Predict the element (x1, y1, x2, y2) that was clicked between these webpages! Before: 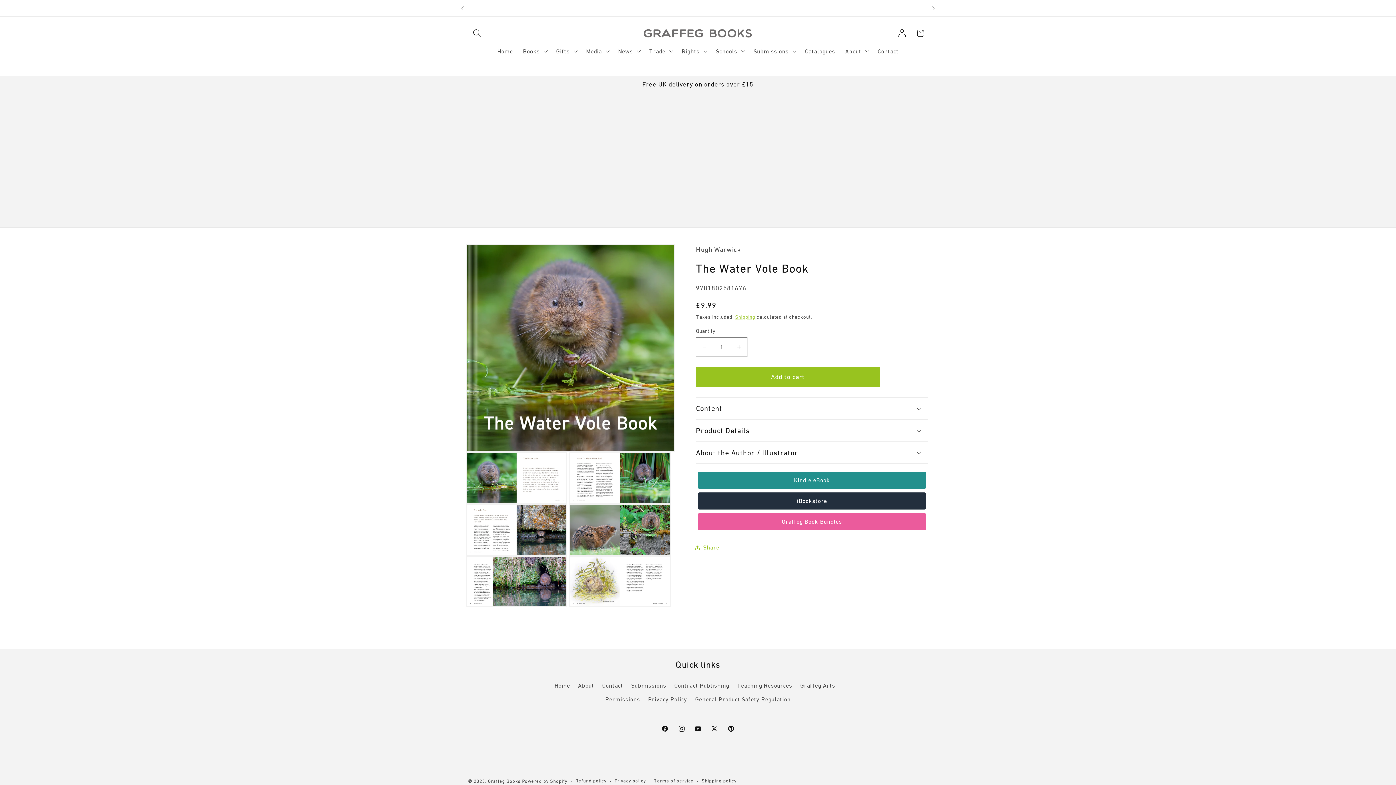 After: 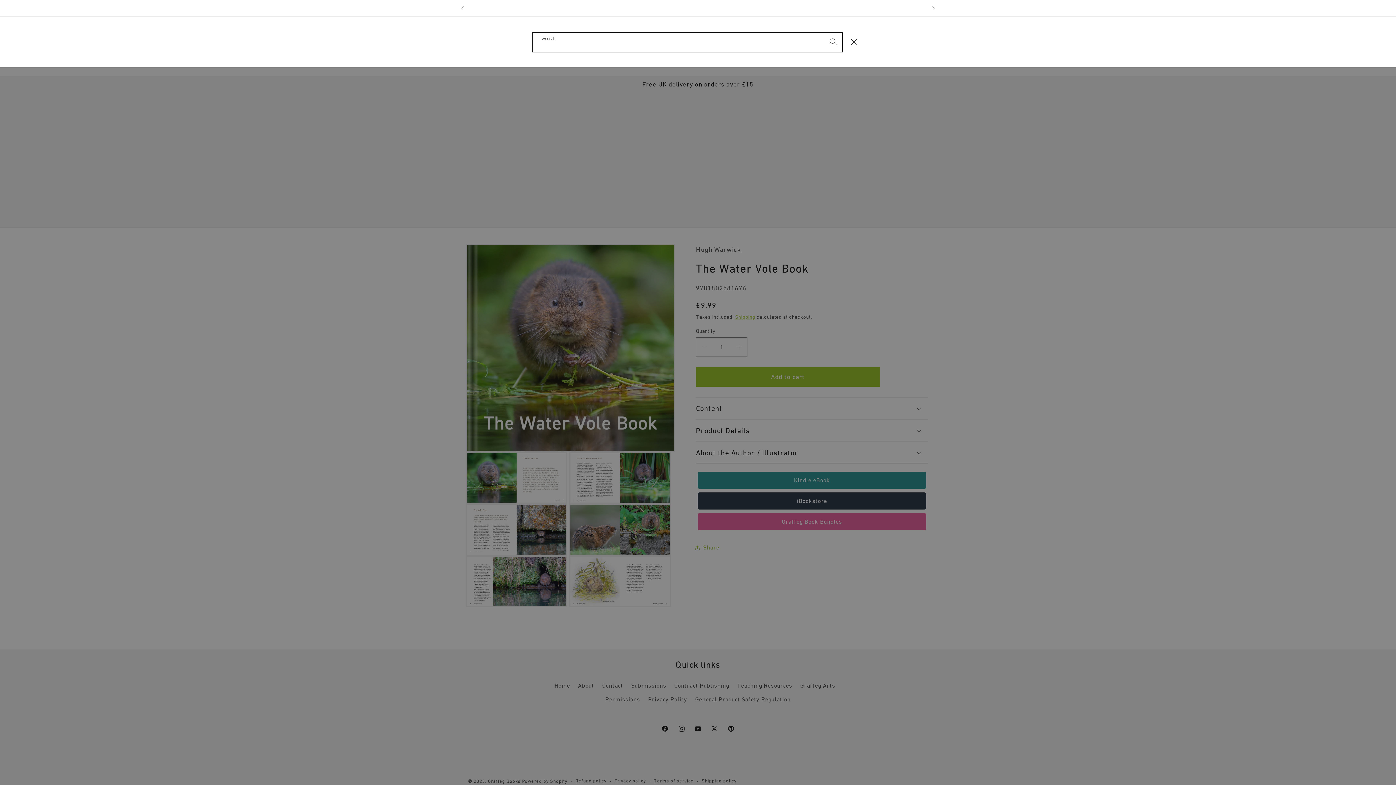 Action: label: Search bbox: (468, 24, 486, 42)